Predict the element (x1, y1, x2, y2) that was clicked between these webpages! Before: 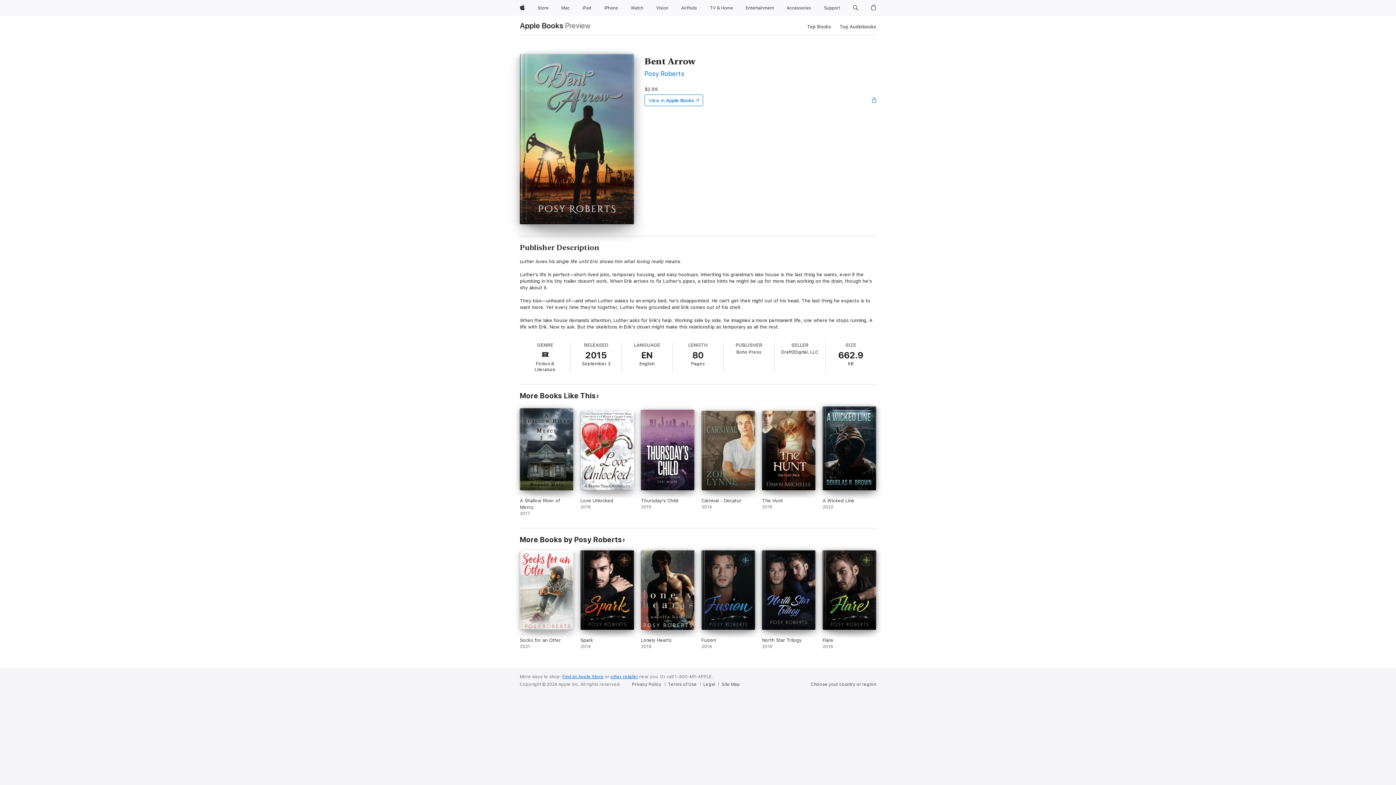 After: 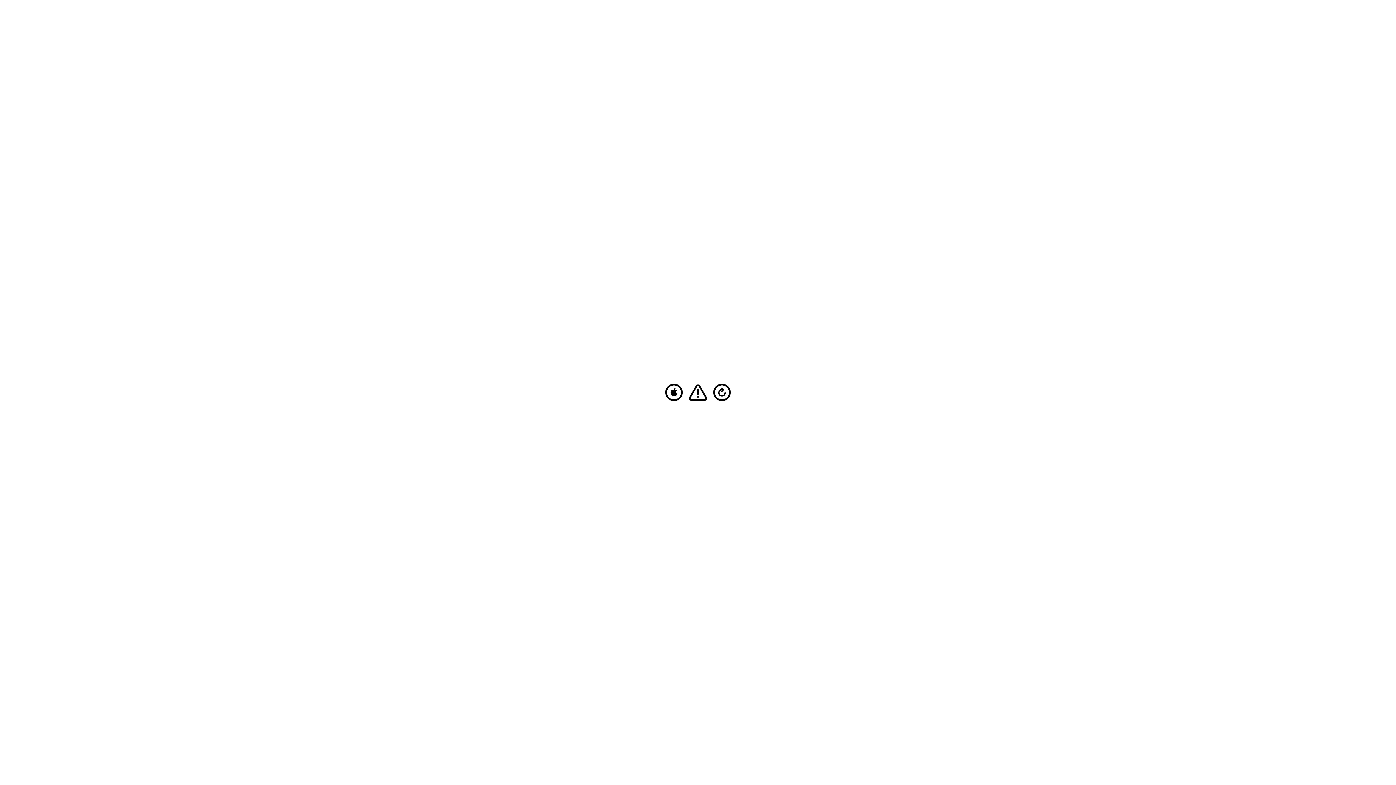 Action: bbox: (558, 0, 572, 16) label: Mac